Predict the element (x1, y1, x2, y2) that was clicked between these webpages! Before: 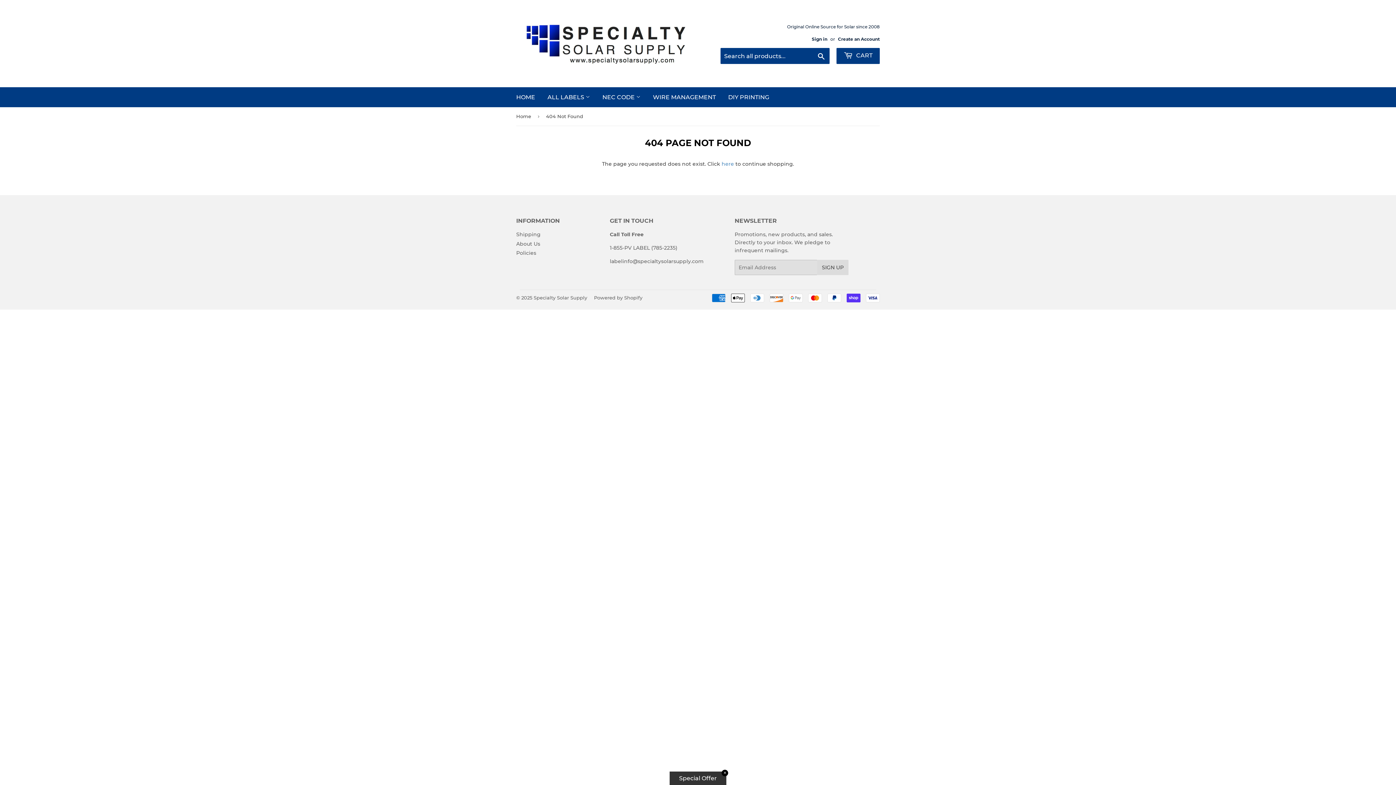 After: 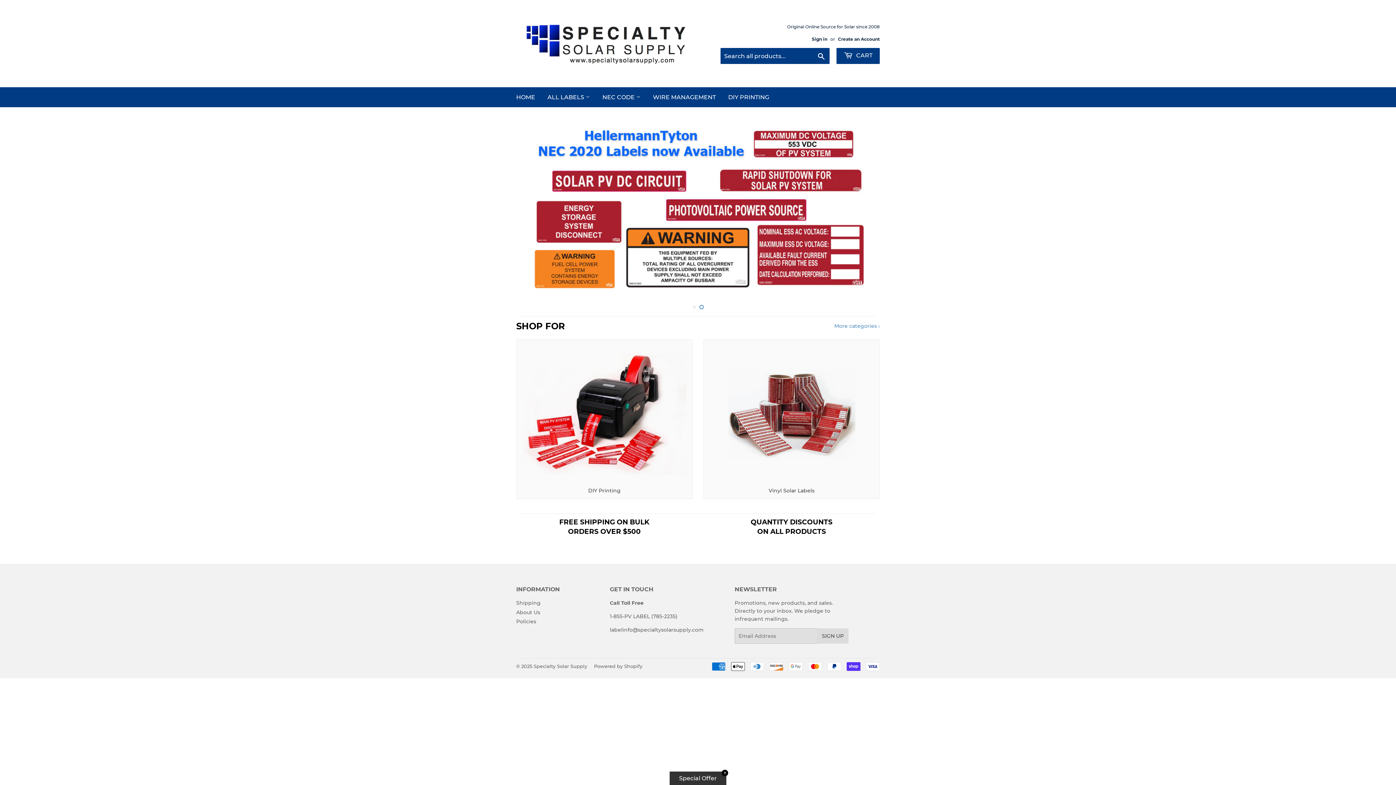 Action: label: Specialty Solar Supply bbox: (533, 294, 587, 300)